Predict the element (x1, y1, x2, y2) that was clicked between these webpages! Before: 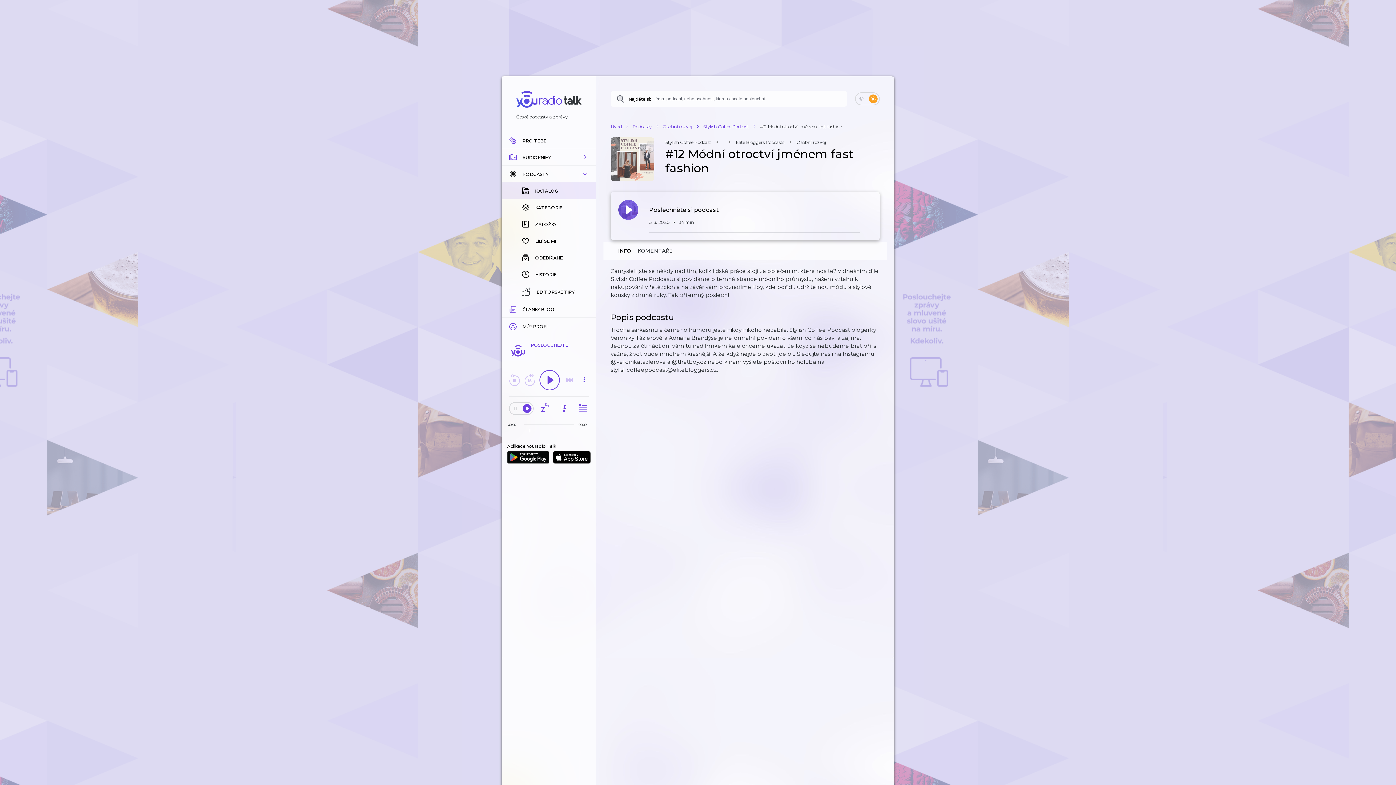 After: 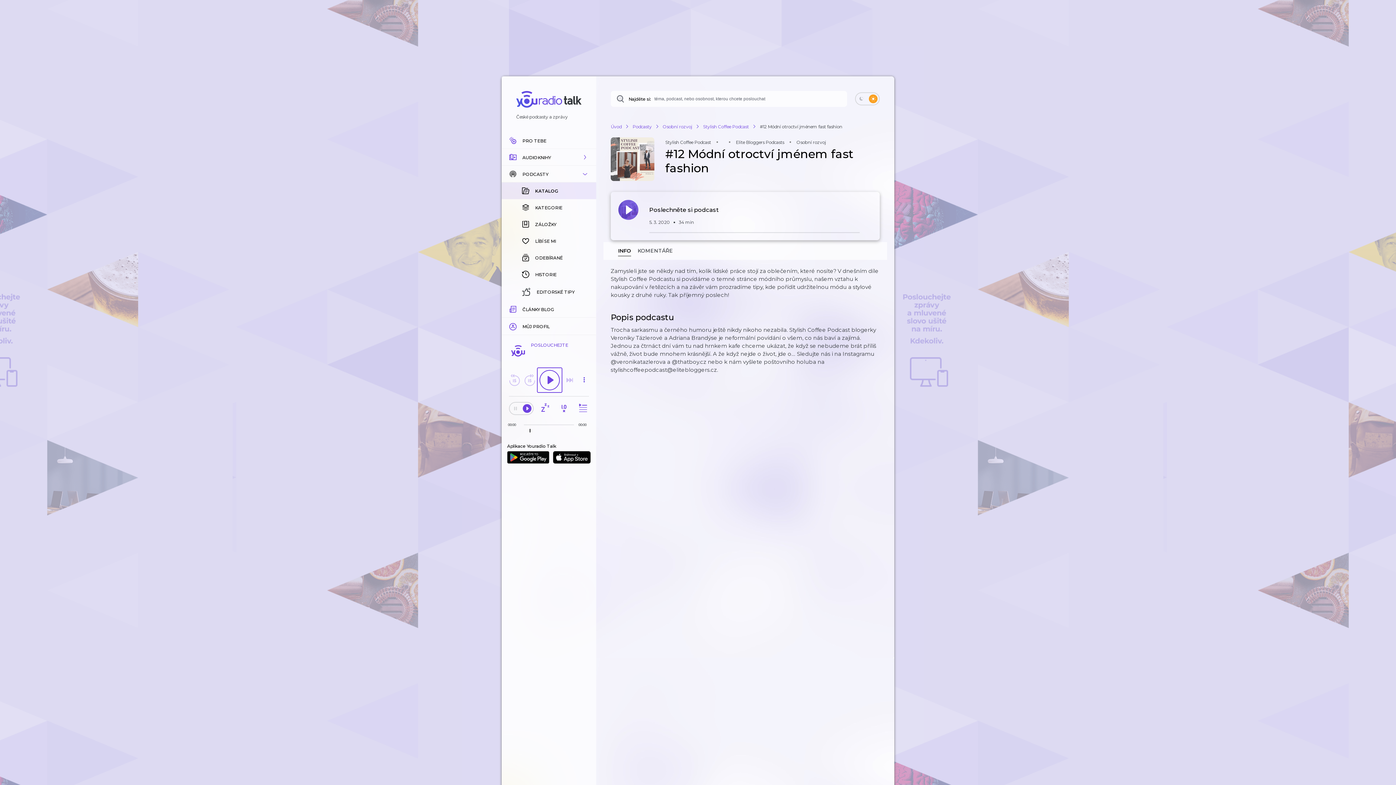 Action: bbox: (537, 368, 562, 392)